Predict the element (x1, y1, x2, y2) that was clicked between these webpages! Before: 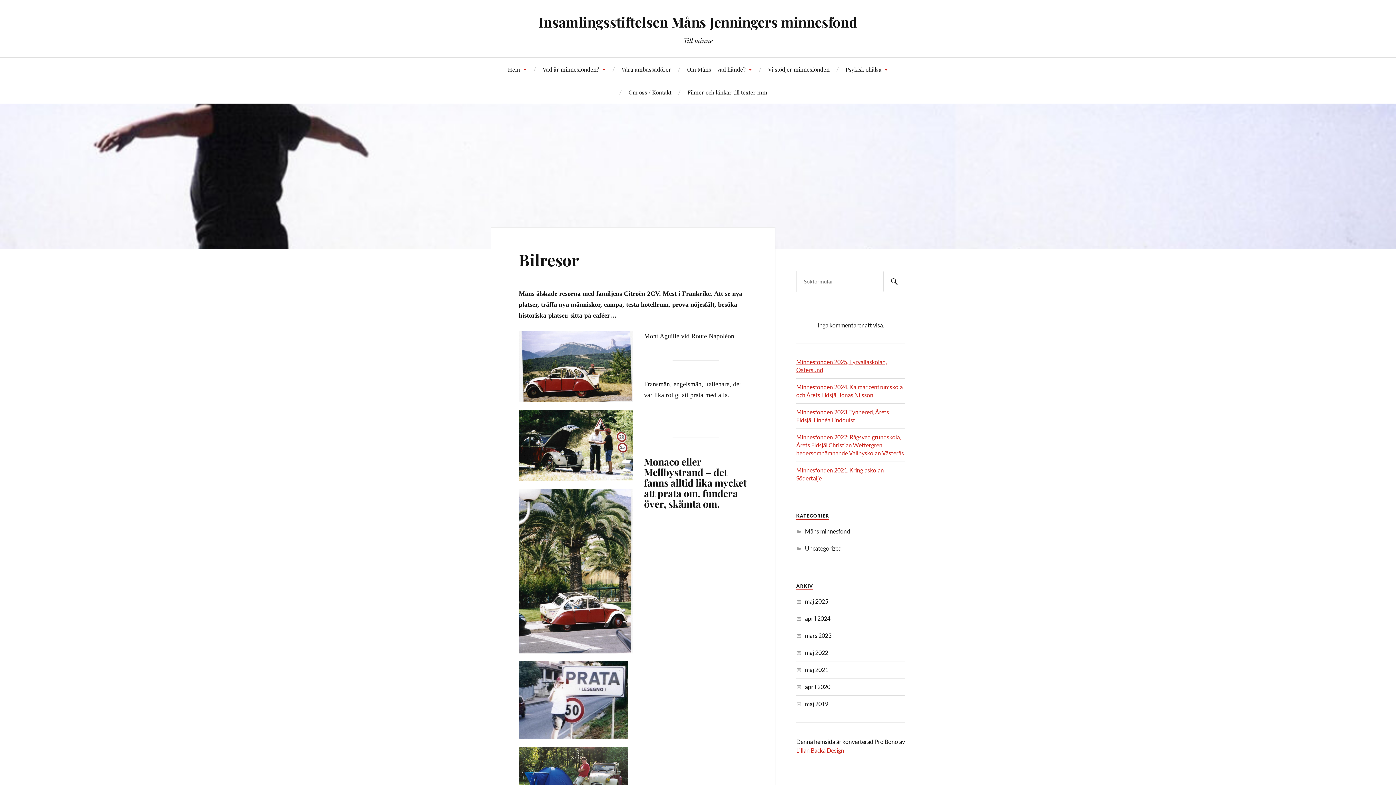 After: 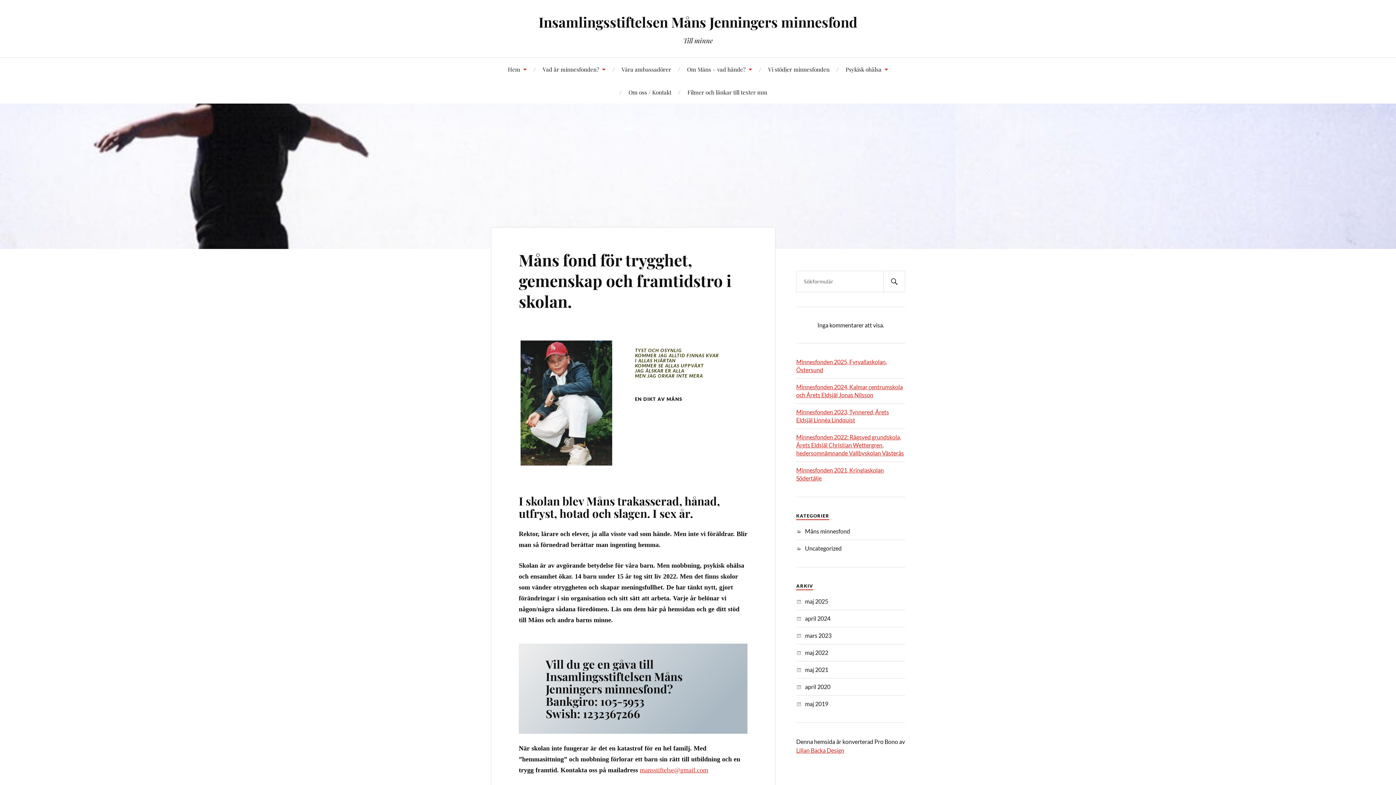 Action: label: Hem bbox: (508, 57, 526, 80)